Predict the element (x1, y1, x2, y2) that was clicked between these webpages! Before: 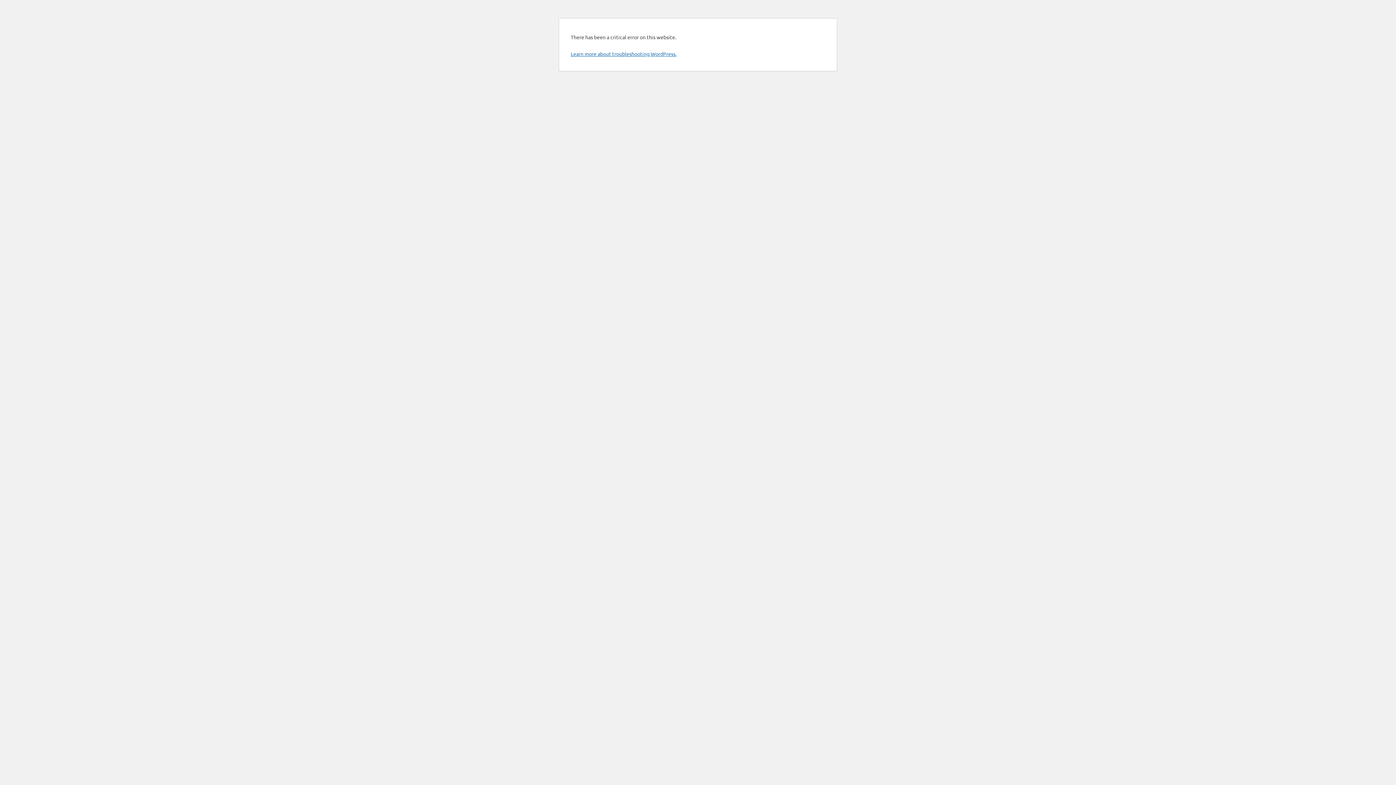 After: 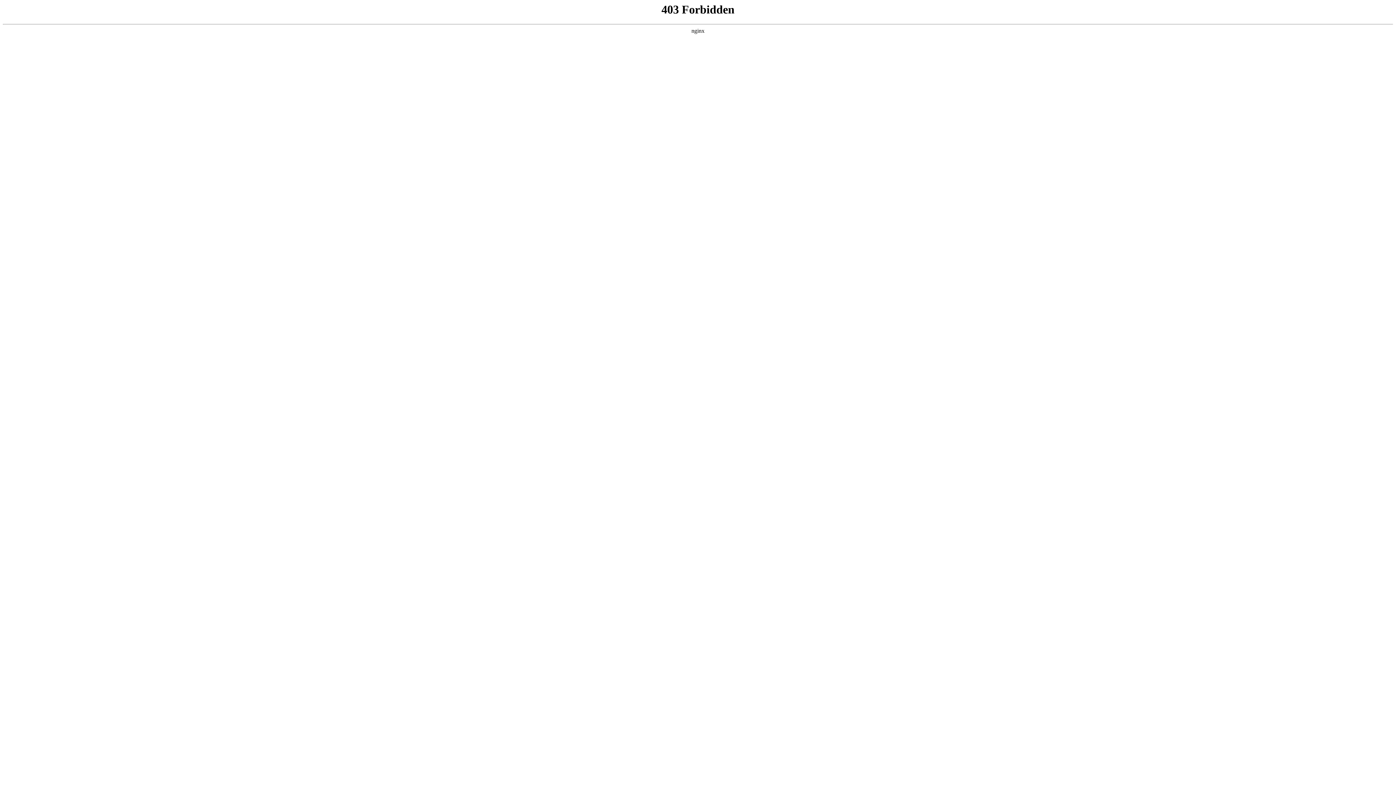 Action: bbox: (570, 50, 676, 57) label: Learn more about troubleshooting WordPress.